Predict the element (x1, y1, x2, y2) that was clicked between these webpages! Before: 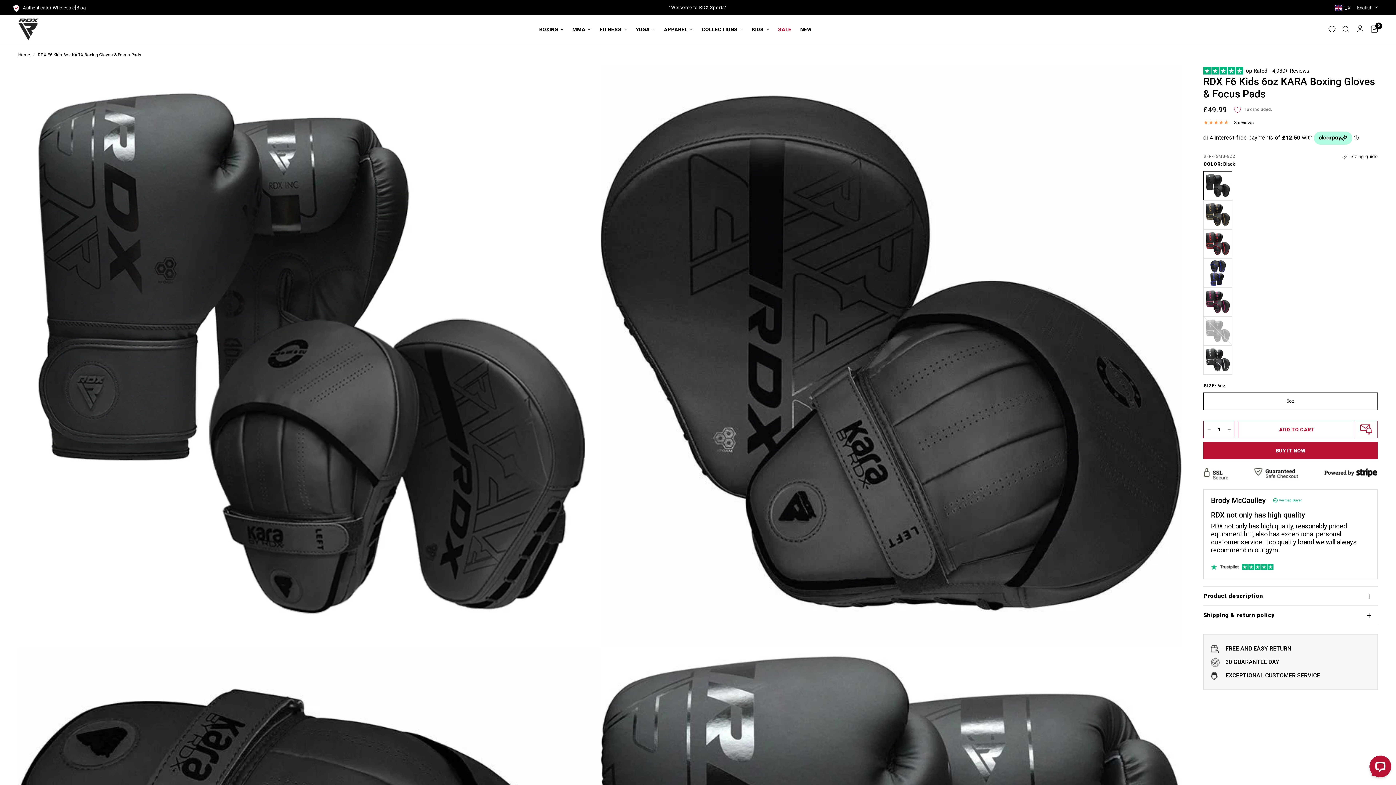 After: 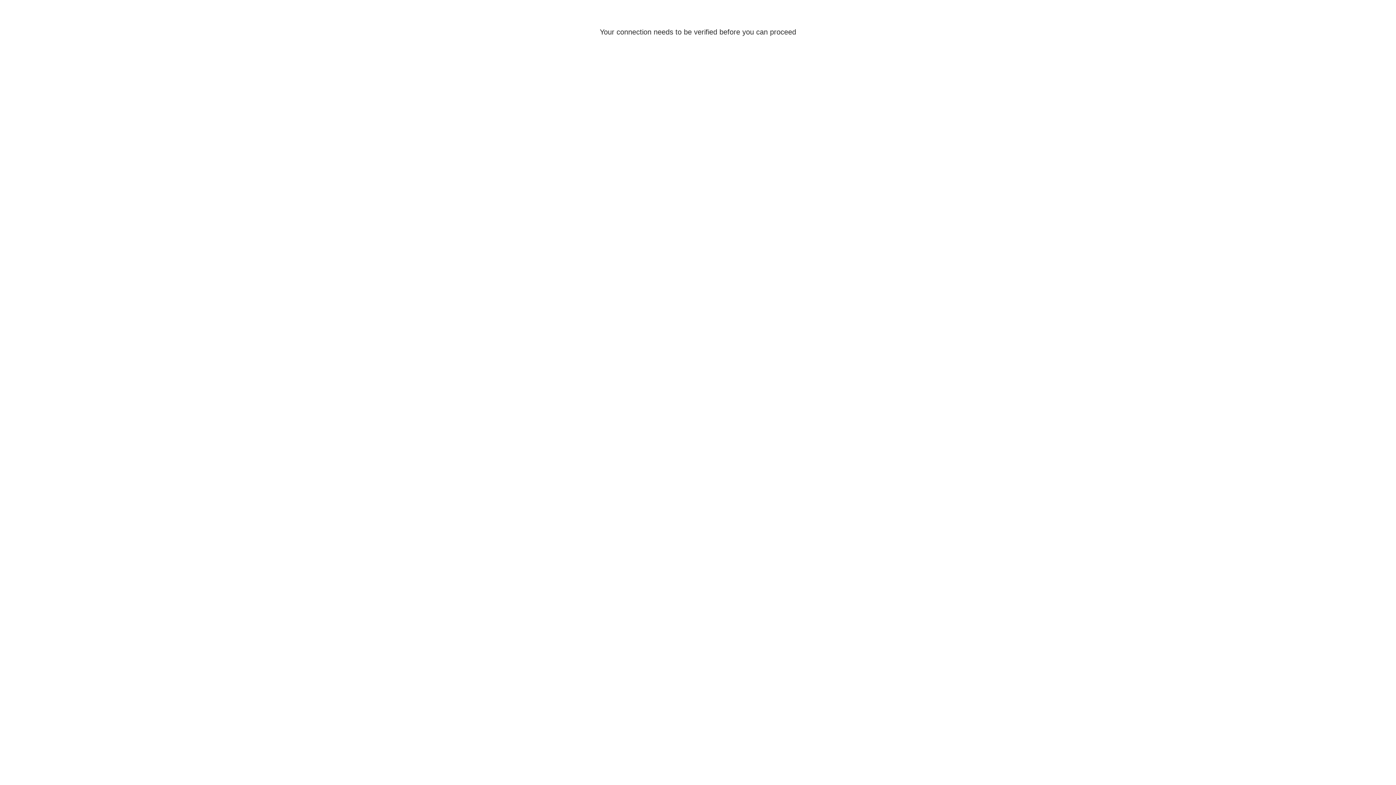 Action: label: YOGA bbox: (636, 25, 655, 33)